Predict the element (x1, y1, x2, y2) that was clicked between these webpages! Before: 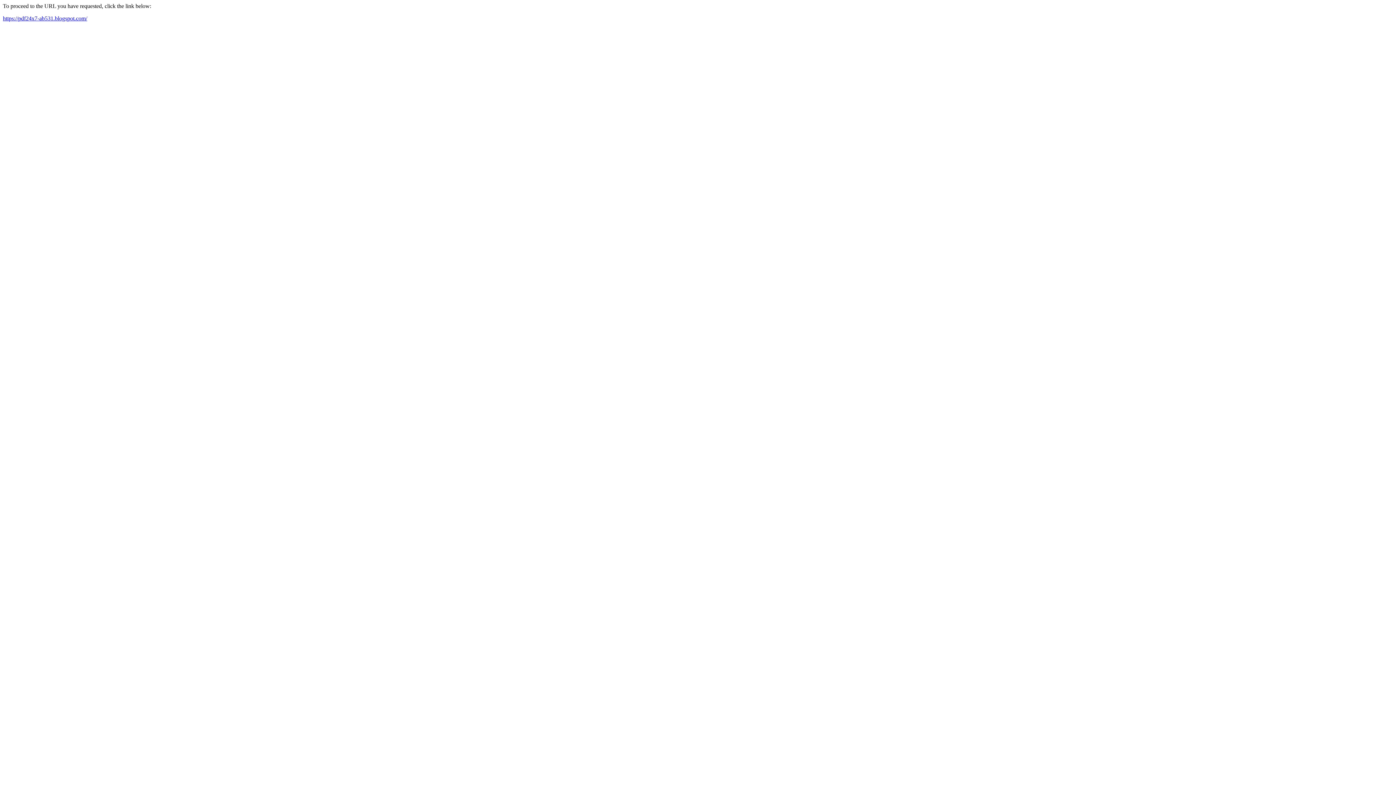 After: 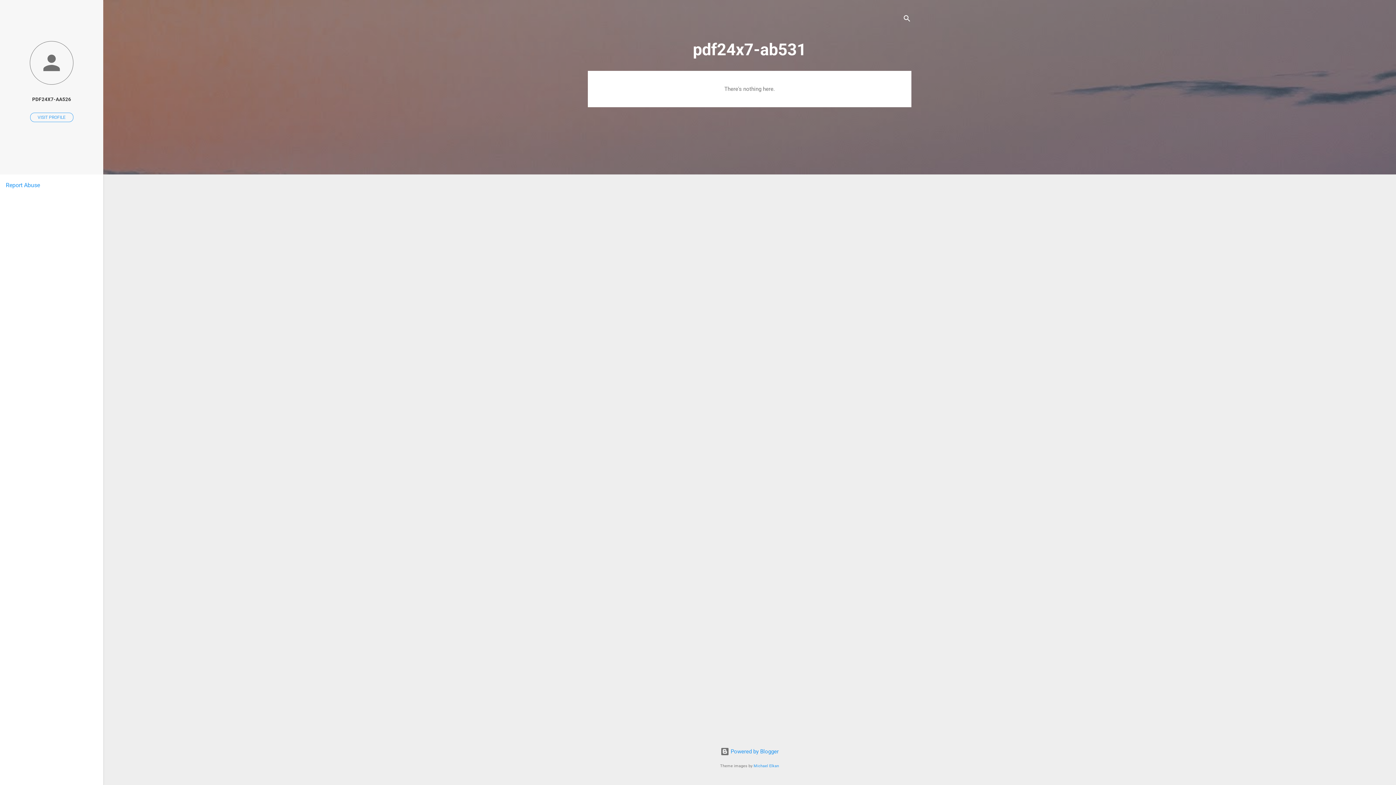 Action: label: https://pdf24x7-ab531.blogspot.com/ bbox: (2, 15, 87, 21)